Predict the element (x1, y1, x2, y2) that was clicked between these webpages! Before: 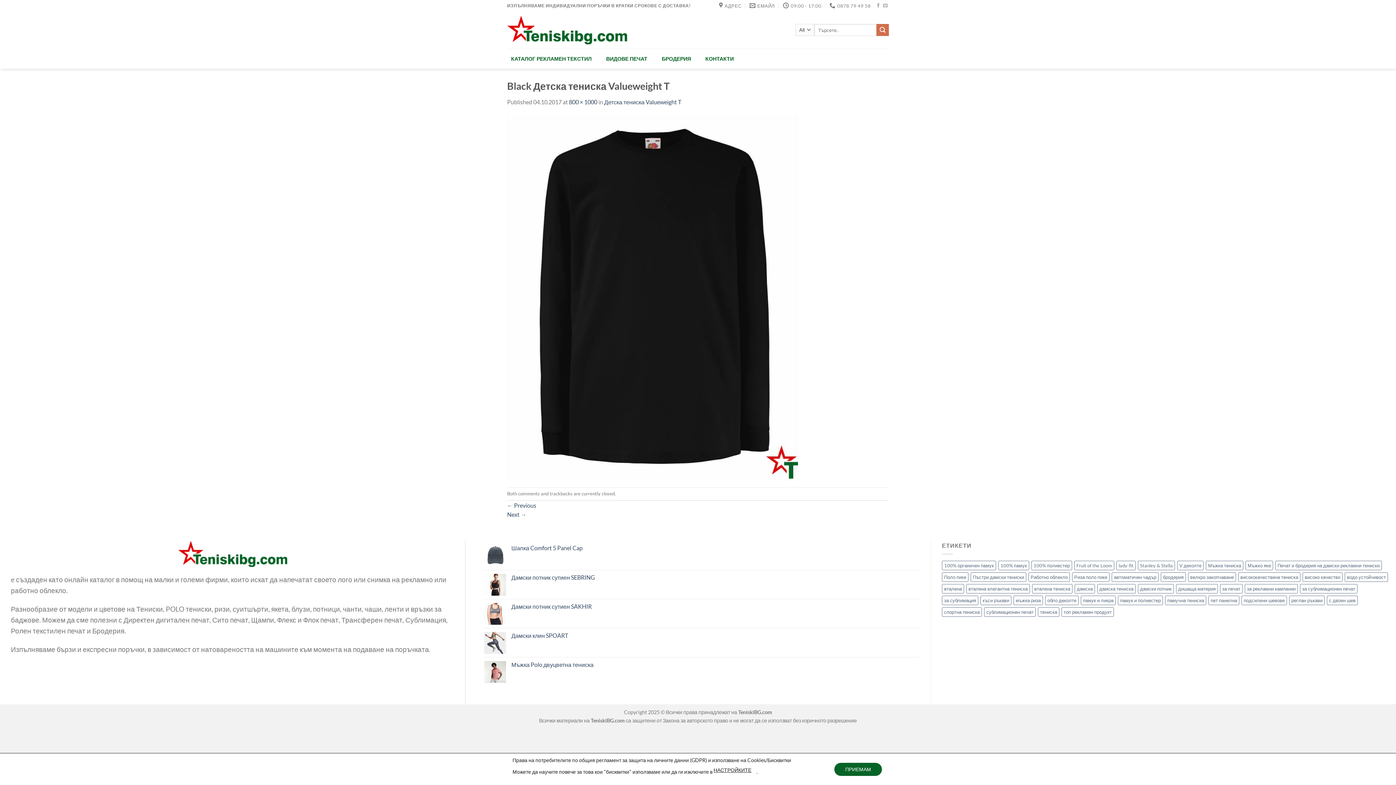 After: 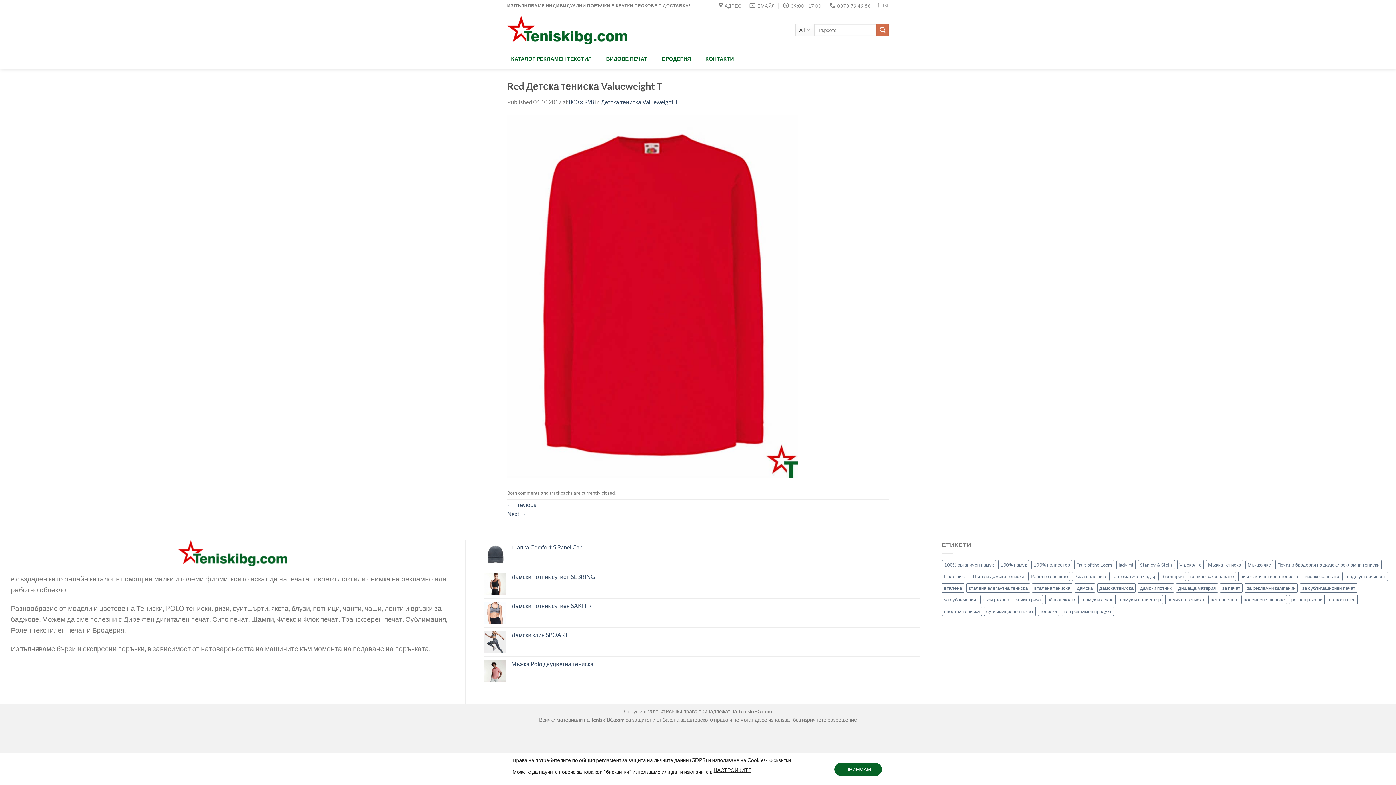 Action: bbox: (507, 292, 798, 299)